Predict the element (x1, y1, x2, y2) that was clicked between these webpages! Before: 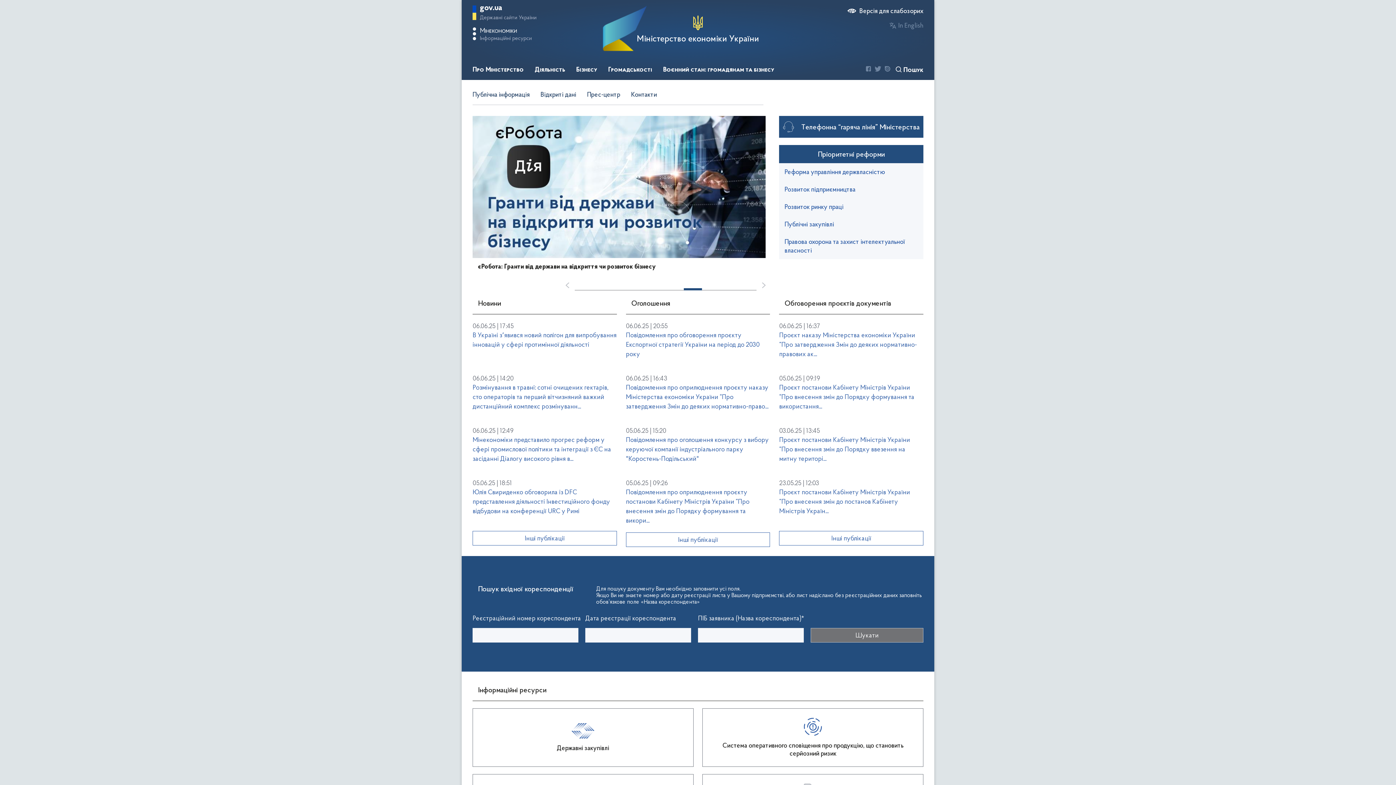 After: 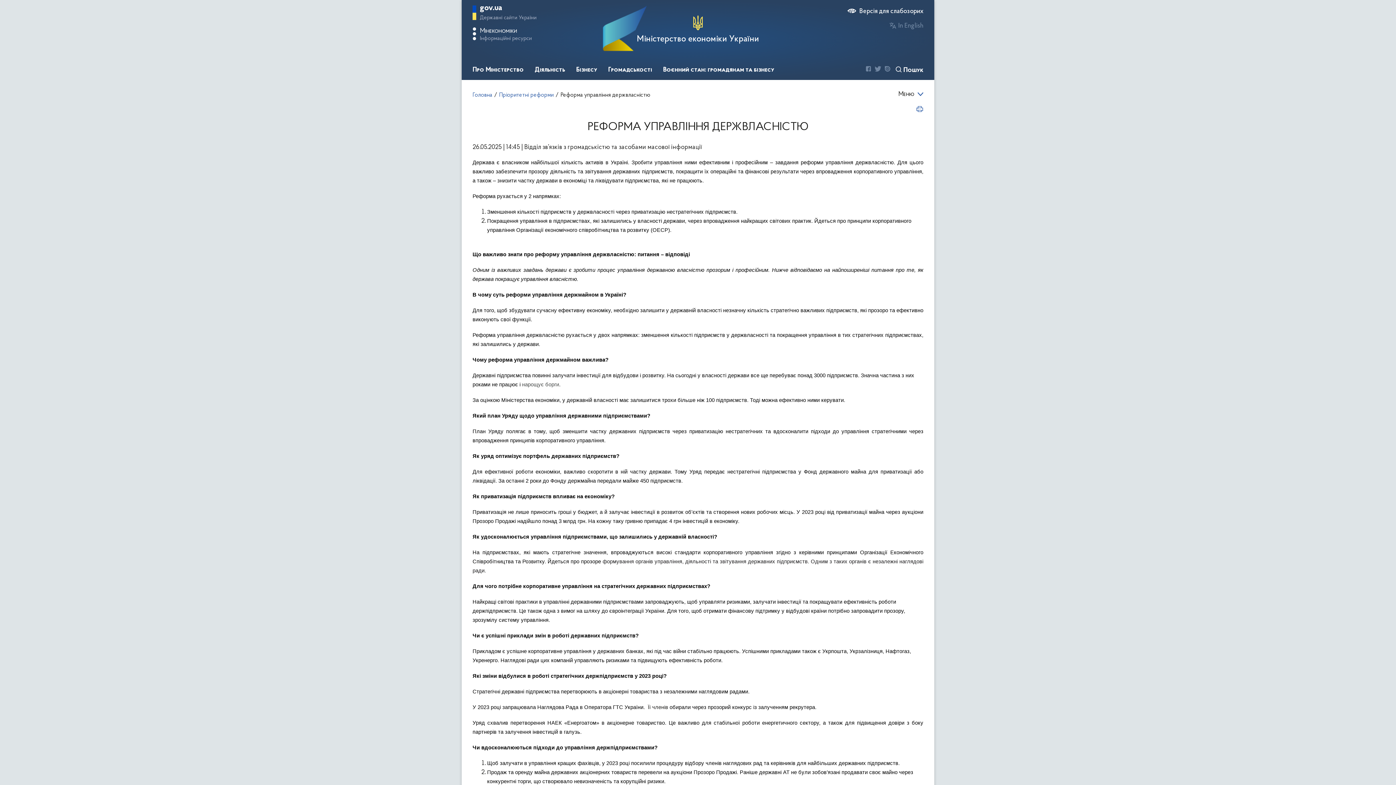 Action: bbox: (779, 163, 923, 180) label: Реформа управління держвласністю